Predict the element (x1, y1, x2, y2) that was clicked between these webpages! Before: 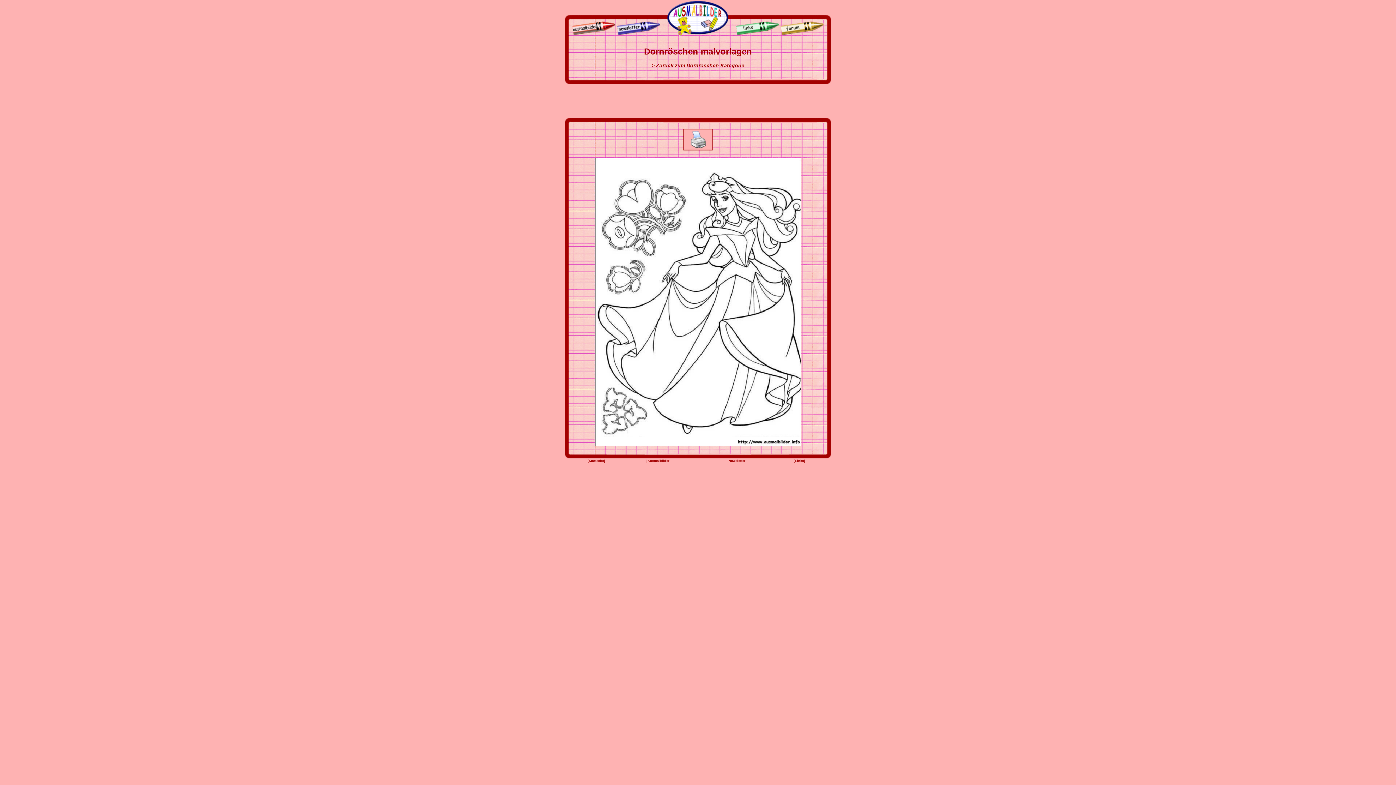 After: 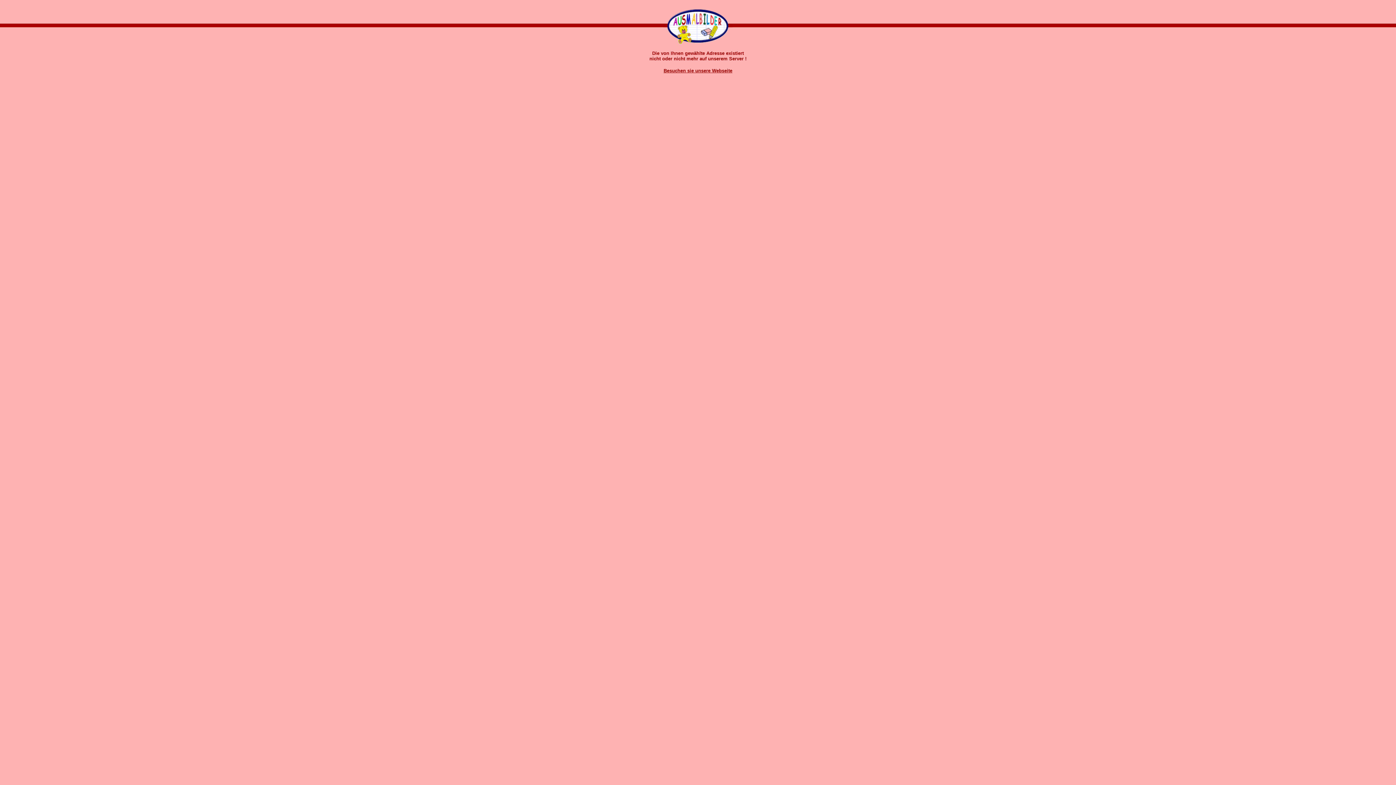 Action: bbox: (728, 459, 745, 462) label: Newsletter